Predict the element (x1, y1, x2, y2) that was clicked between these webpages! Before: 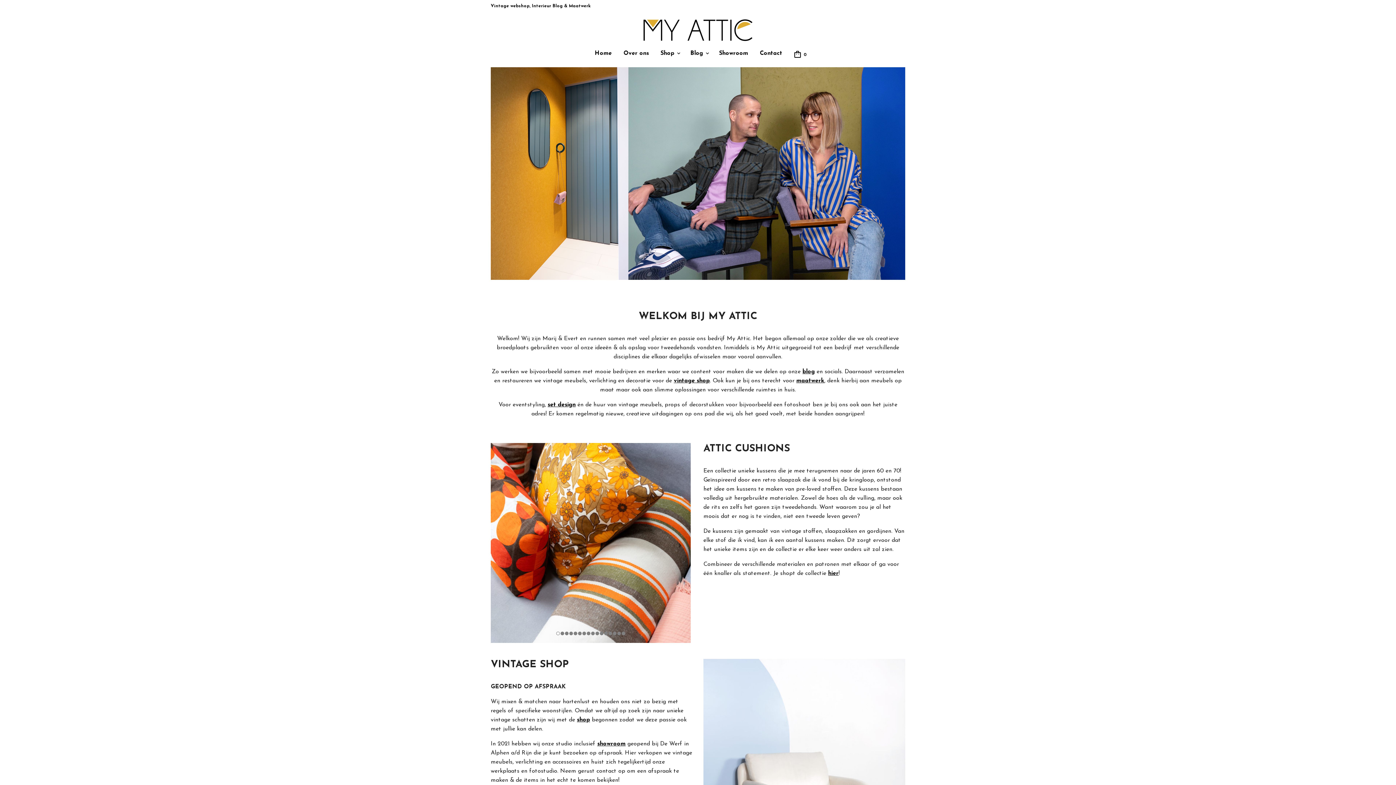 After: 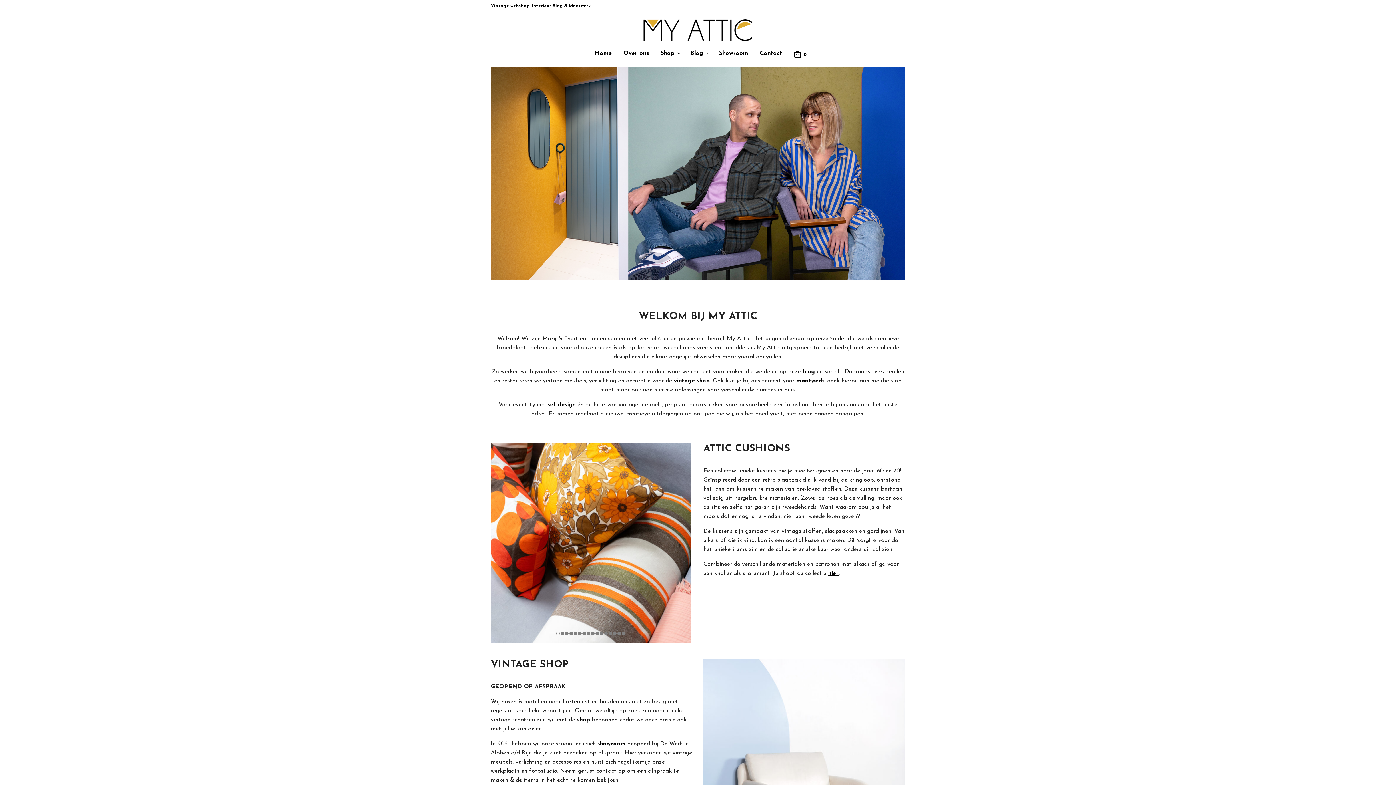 Action: label: Home bbox: (594, 49, 612, 57)